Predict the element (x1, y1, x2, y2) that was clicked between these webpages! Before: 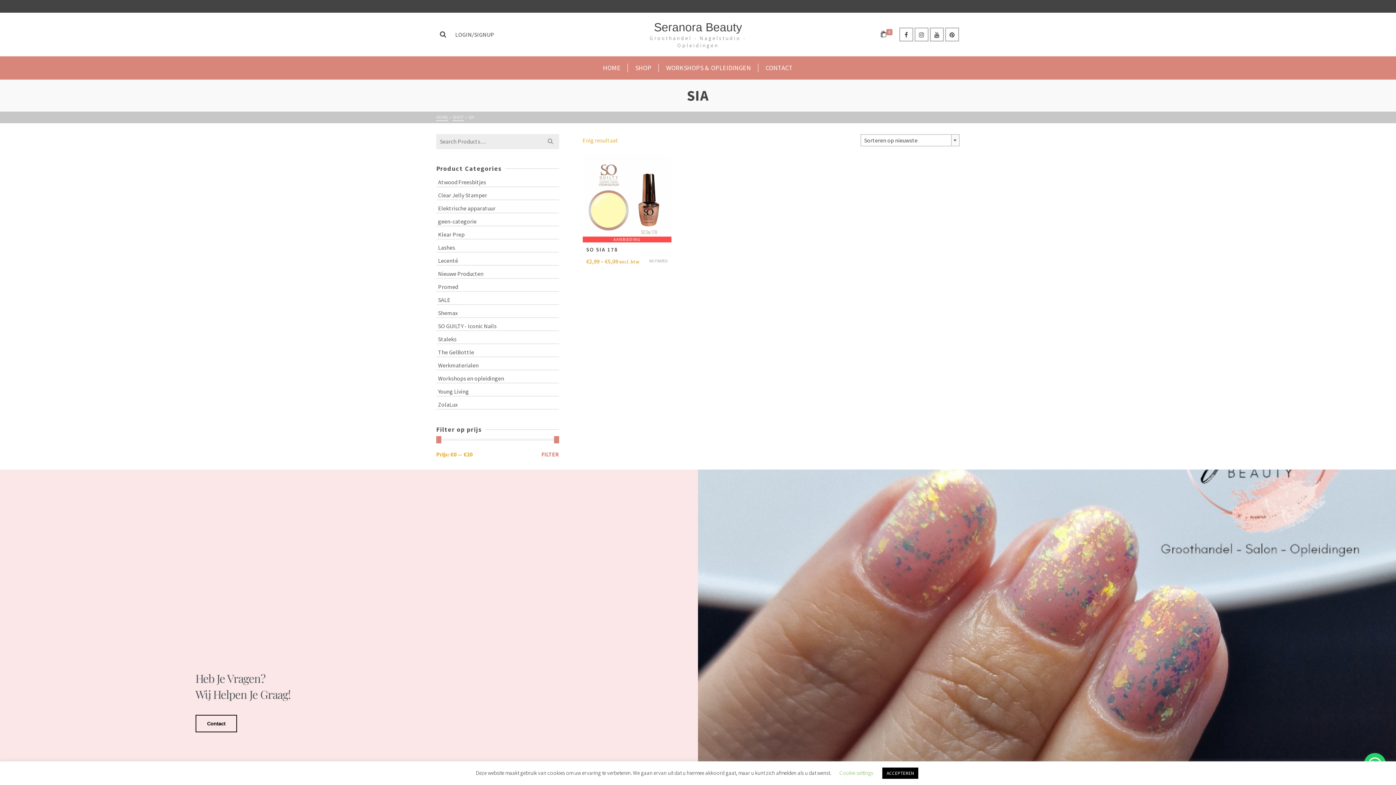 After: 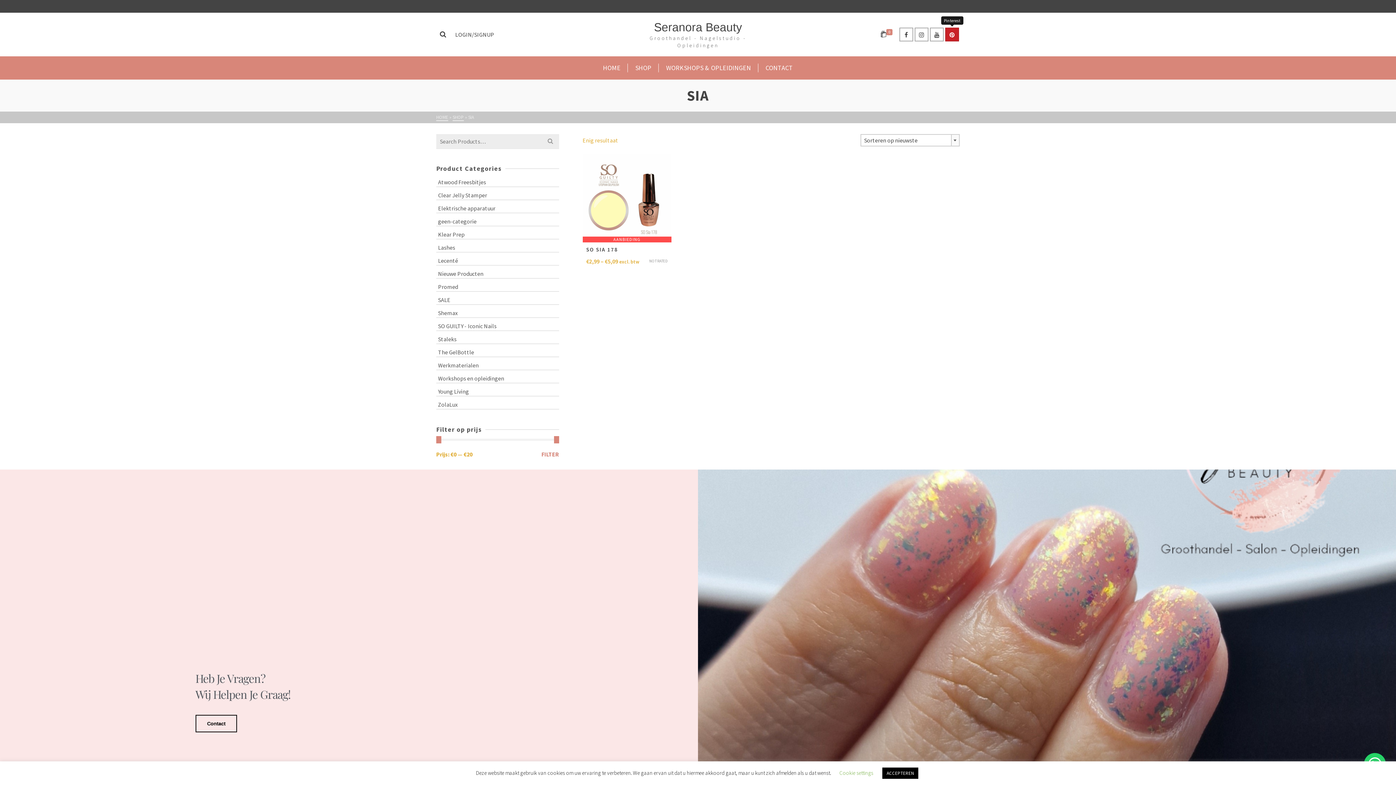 Action: bbox: (945, 27, 959, 41)